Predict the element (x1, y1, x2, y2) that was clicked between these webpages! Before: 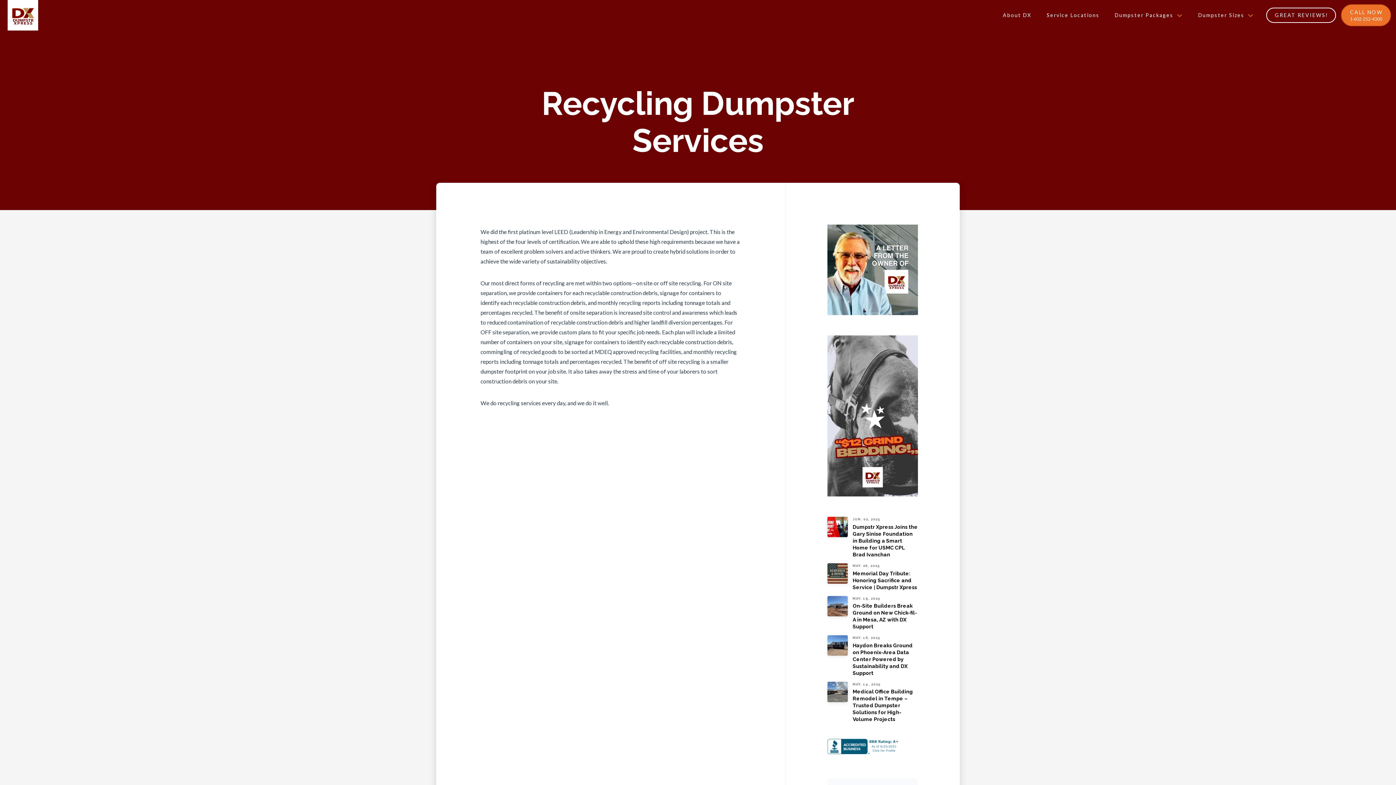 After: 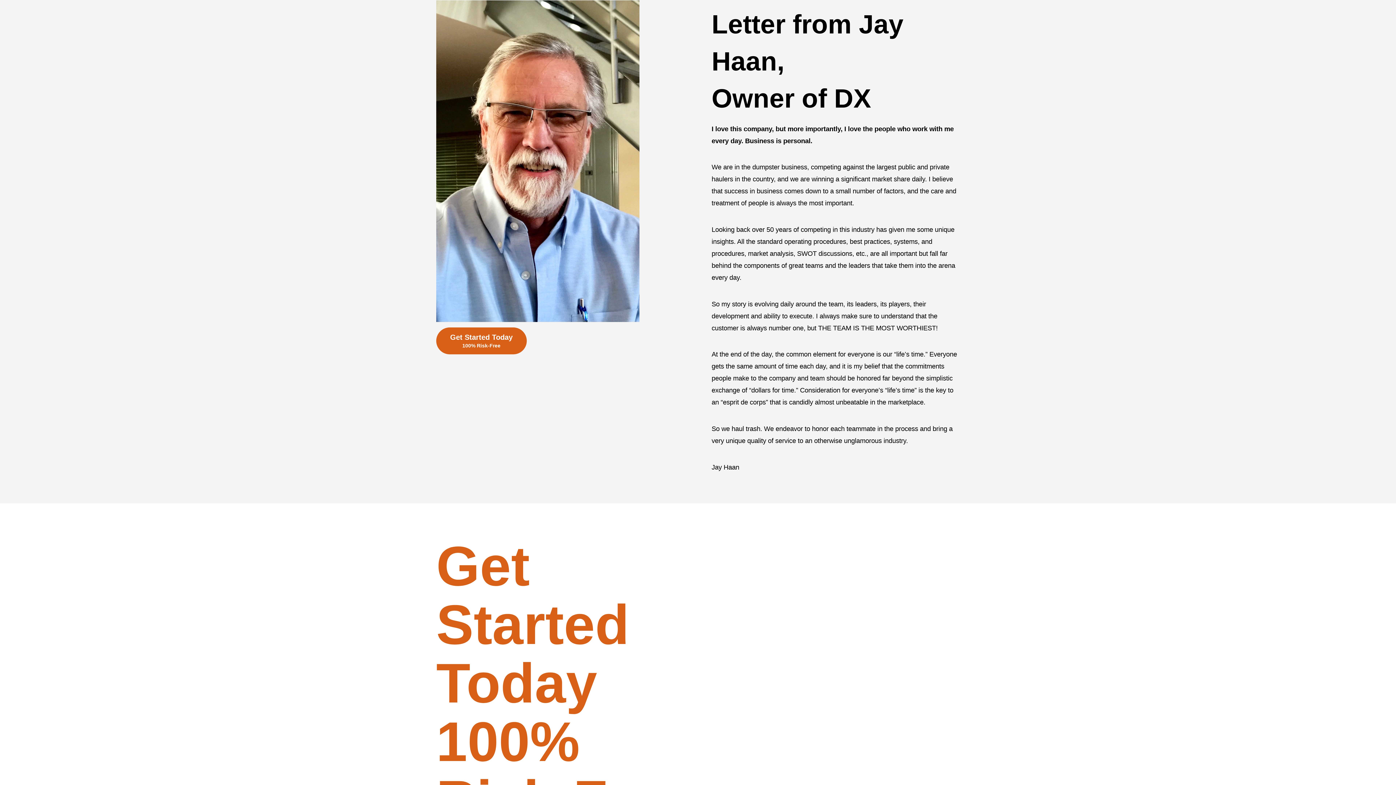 Action: bbox: (827, 224, 918, 335)